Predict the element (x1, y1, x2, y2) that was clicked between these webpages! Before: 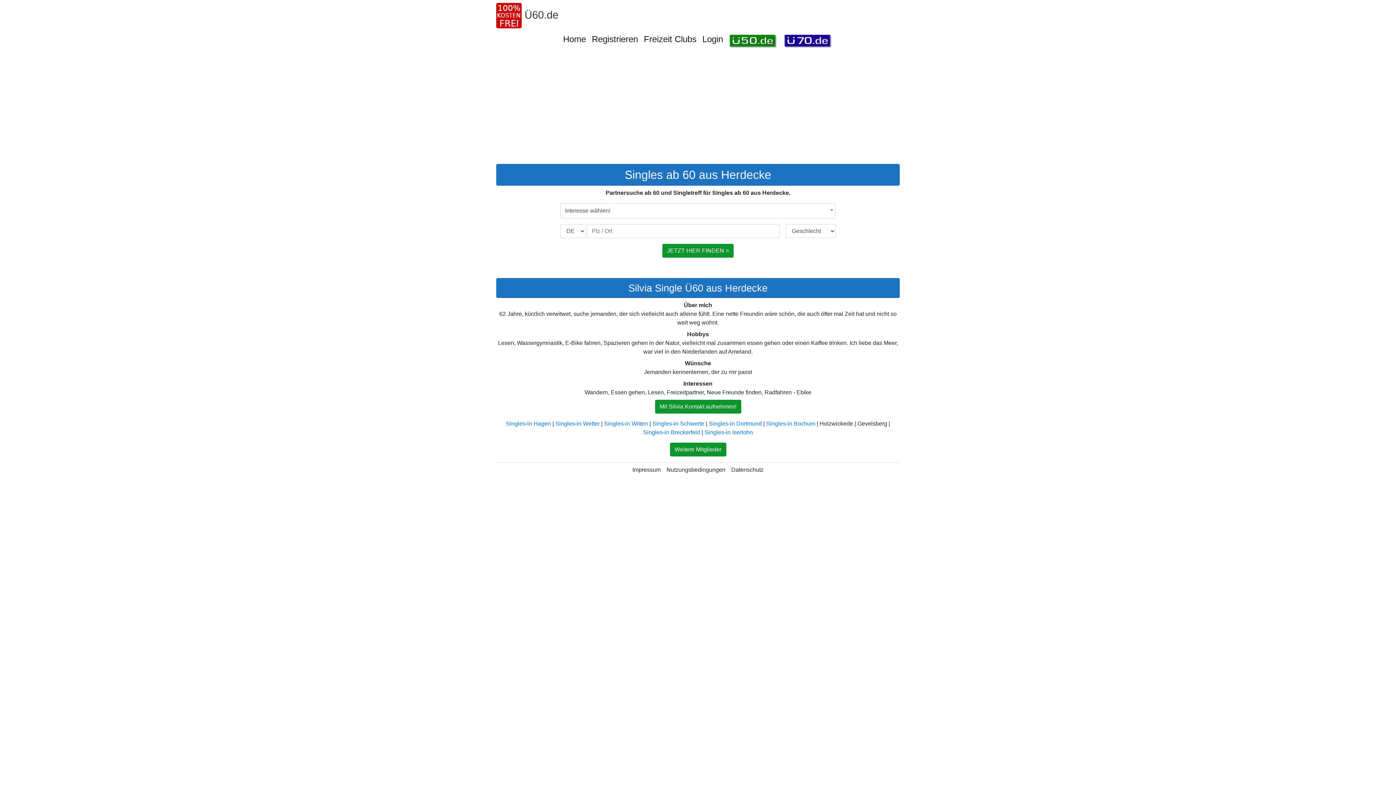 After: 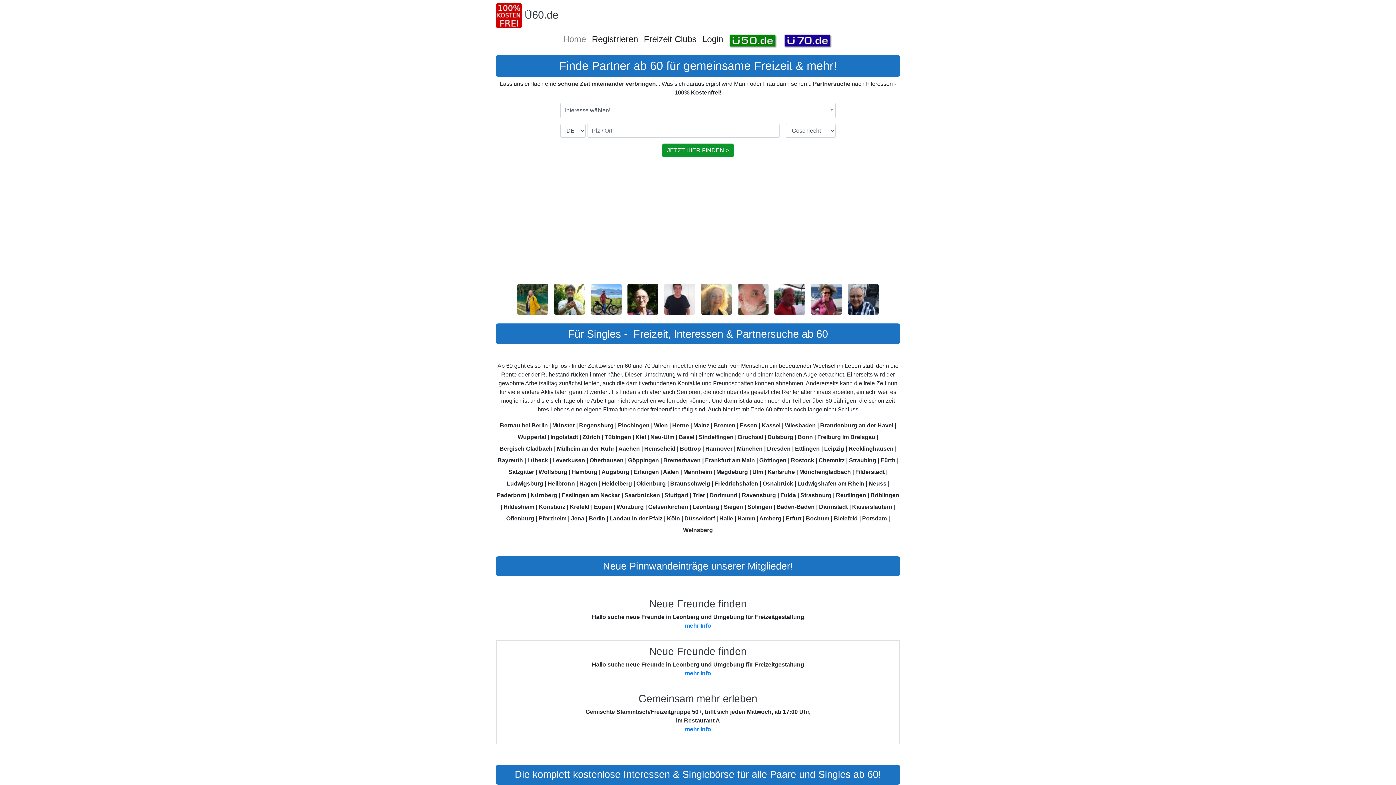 Action: bbox: (560, 31, 589, 47) label: Home